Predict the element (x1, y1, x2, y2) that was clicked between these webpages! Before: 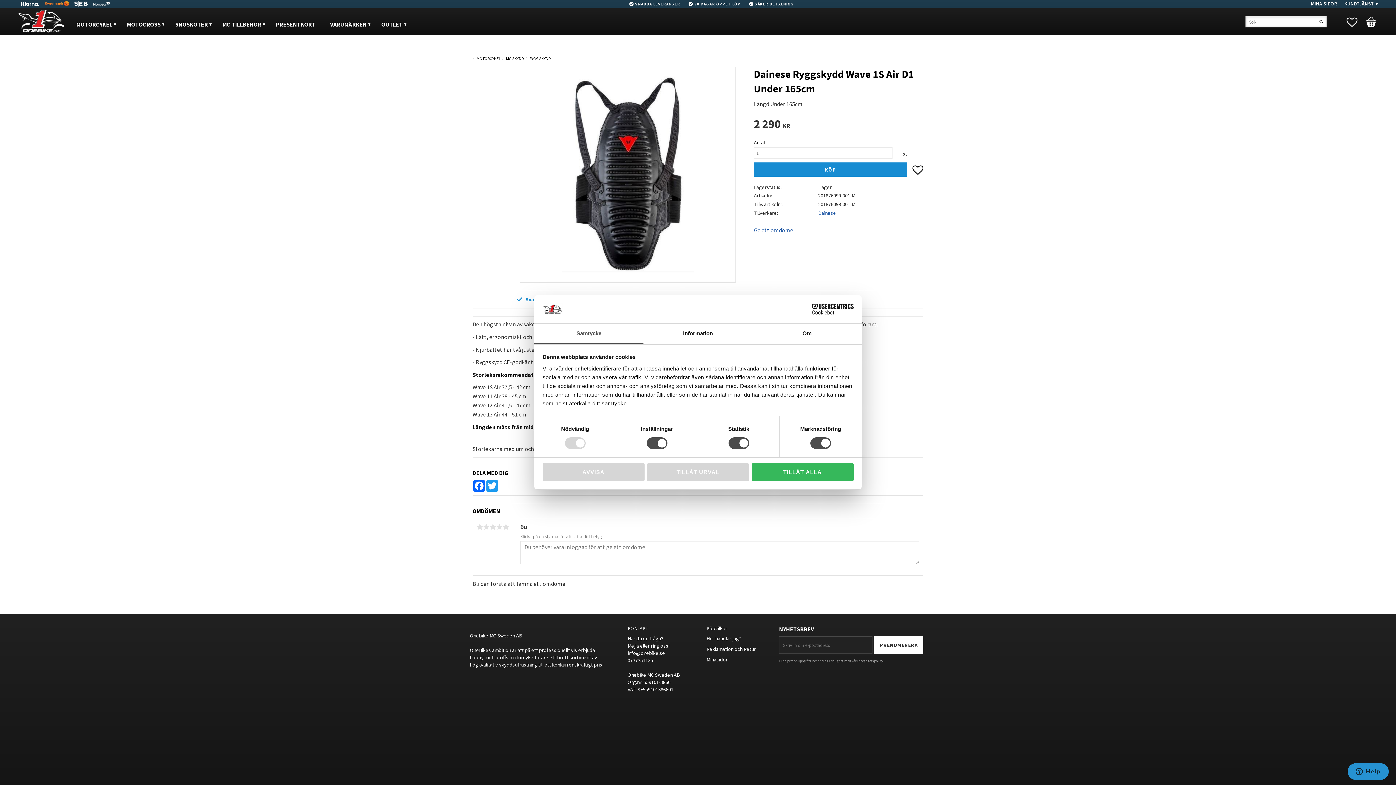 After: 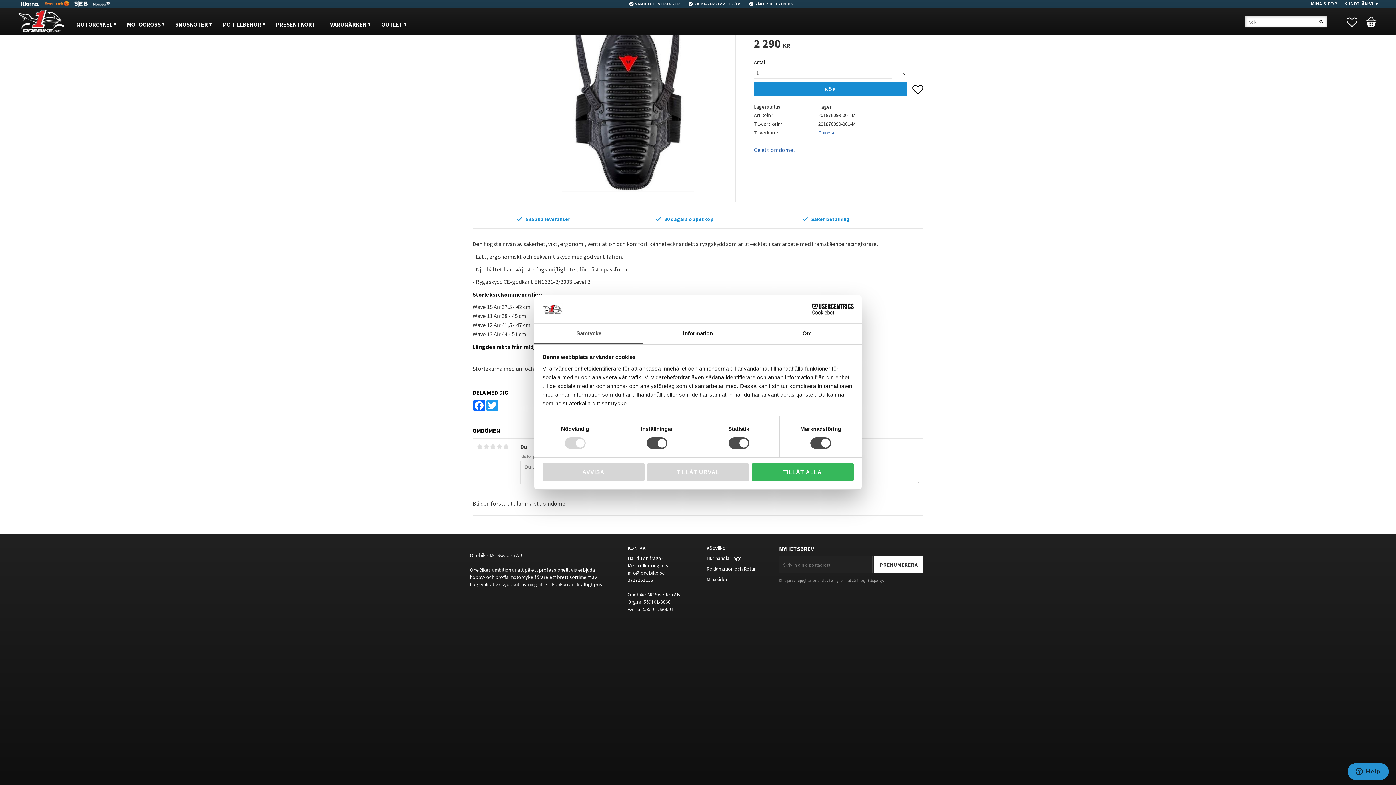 Action: label: Ge ett omdöme! bbox: (754, 225, 923, 234)